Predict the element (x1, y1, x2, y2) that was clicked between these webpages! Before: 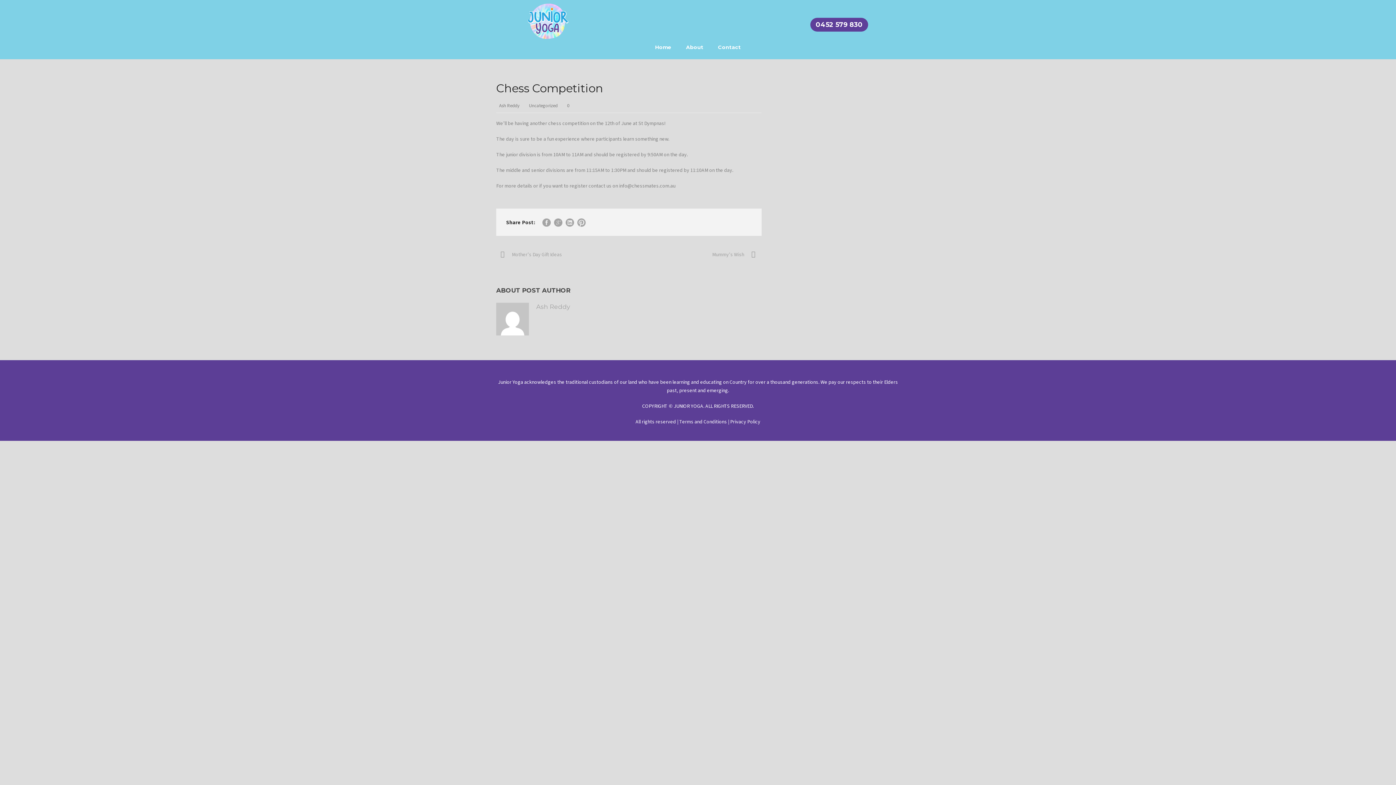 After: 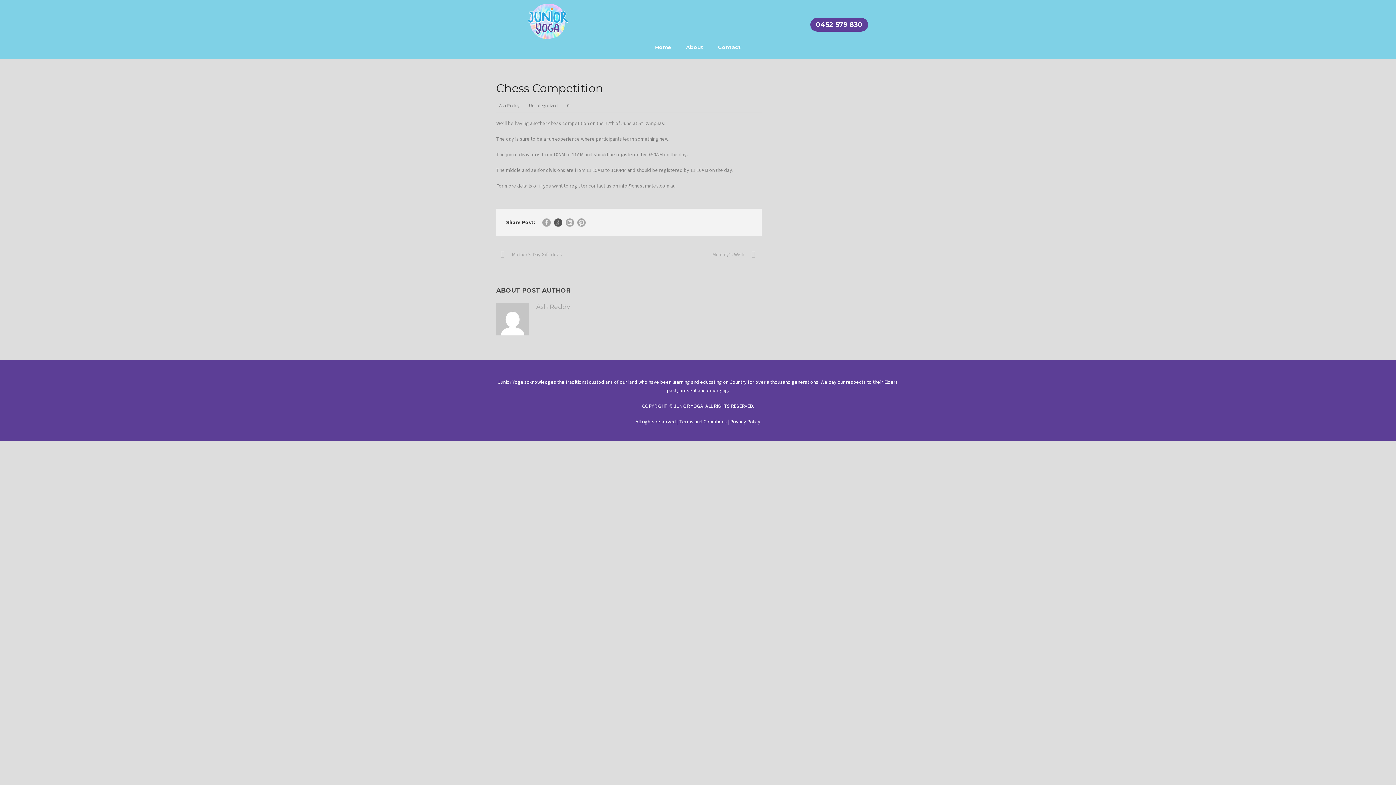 Action: bbox: (554, 218, 562, 226)